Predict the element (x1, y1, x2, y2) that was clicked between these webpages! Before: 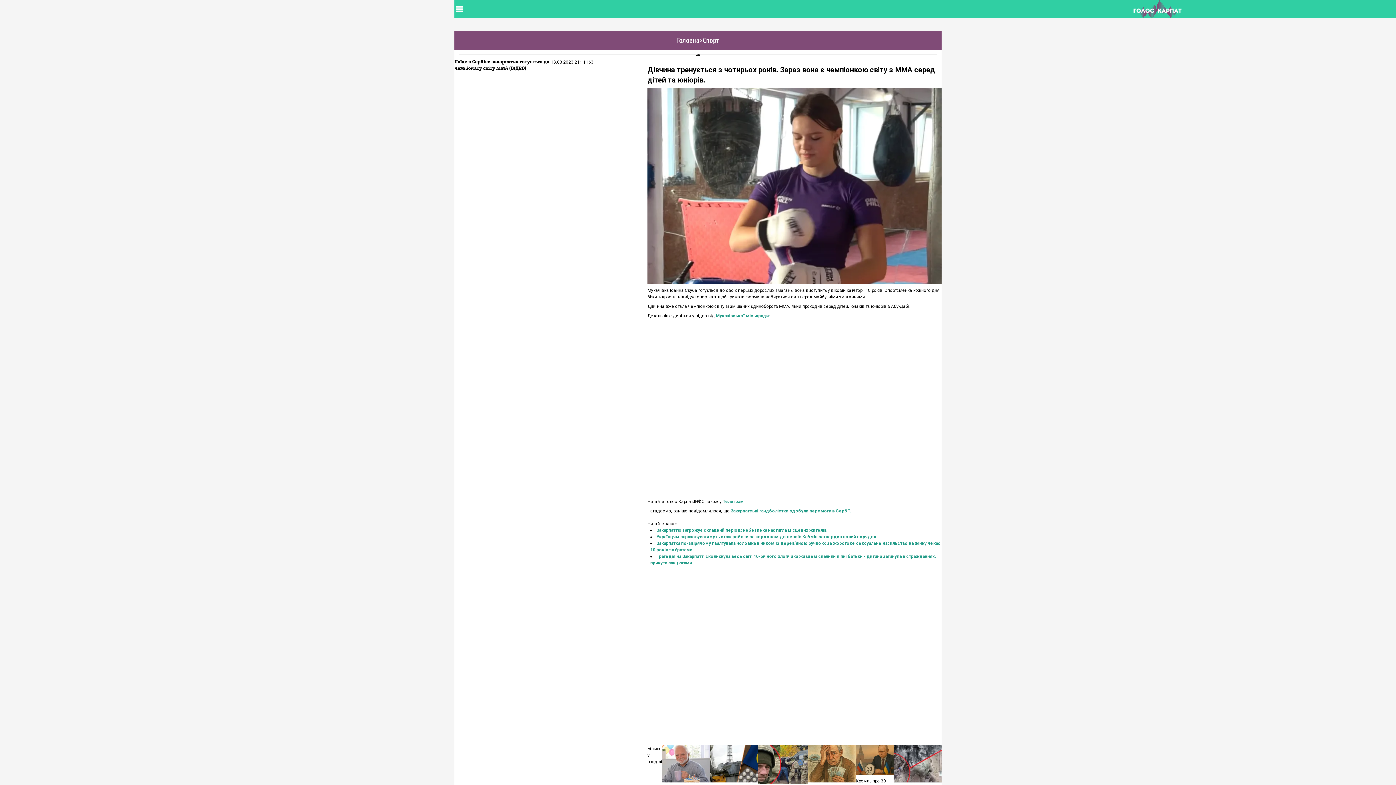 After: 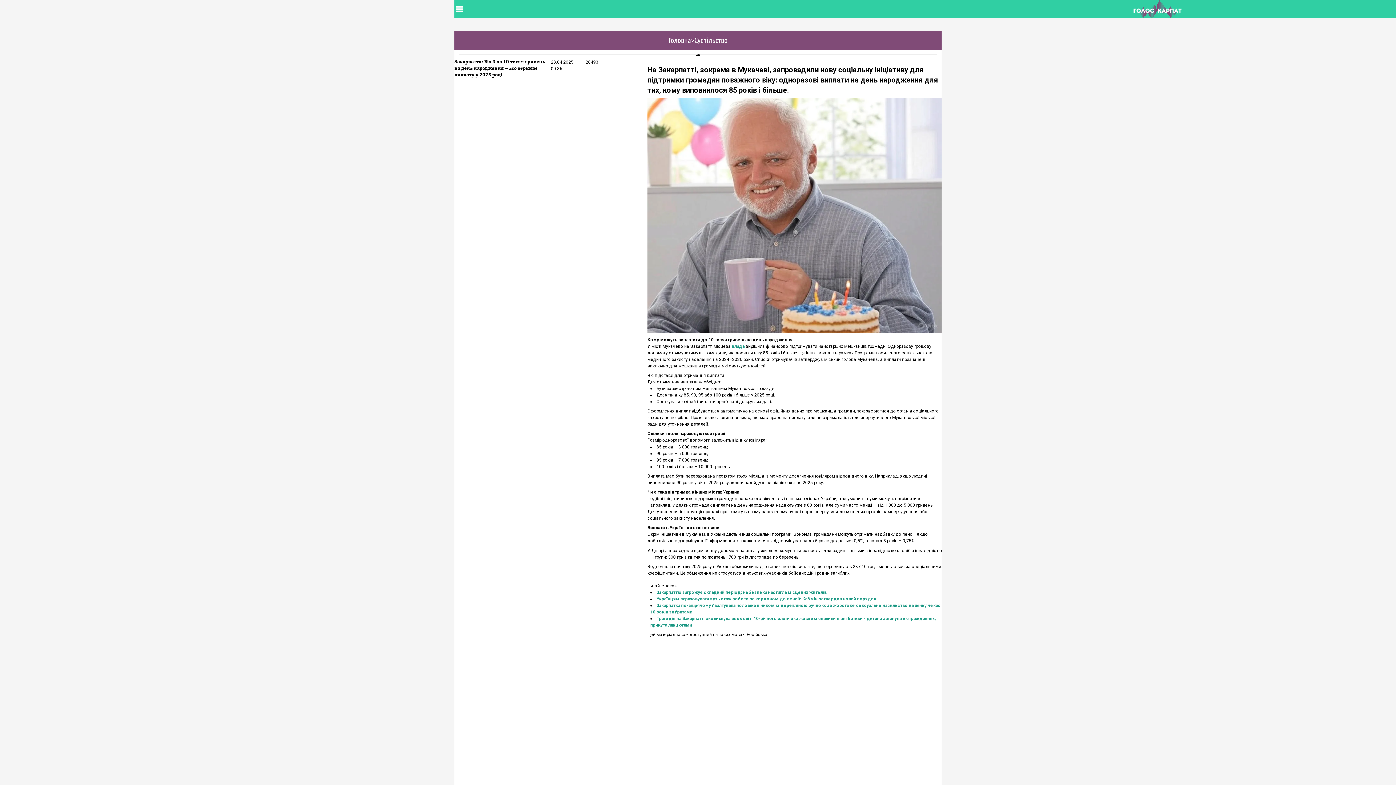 Action: label: Закарпаття: Від 3 до 10 тисяч гривень на день наро... bbox: (662, 745, 710, 805)